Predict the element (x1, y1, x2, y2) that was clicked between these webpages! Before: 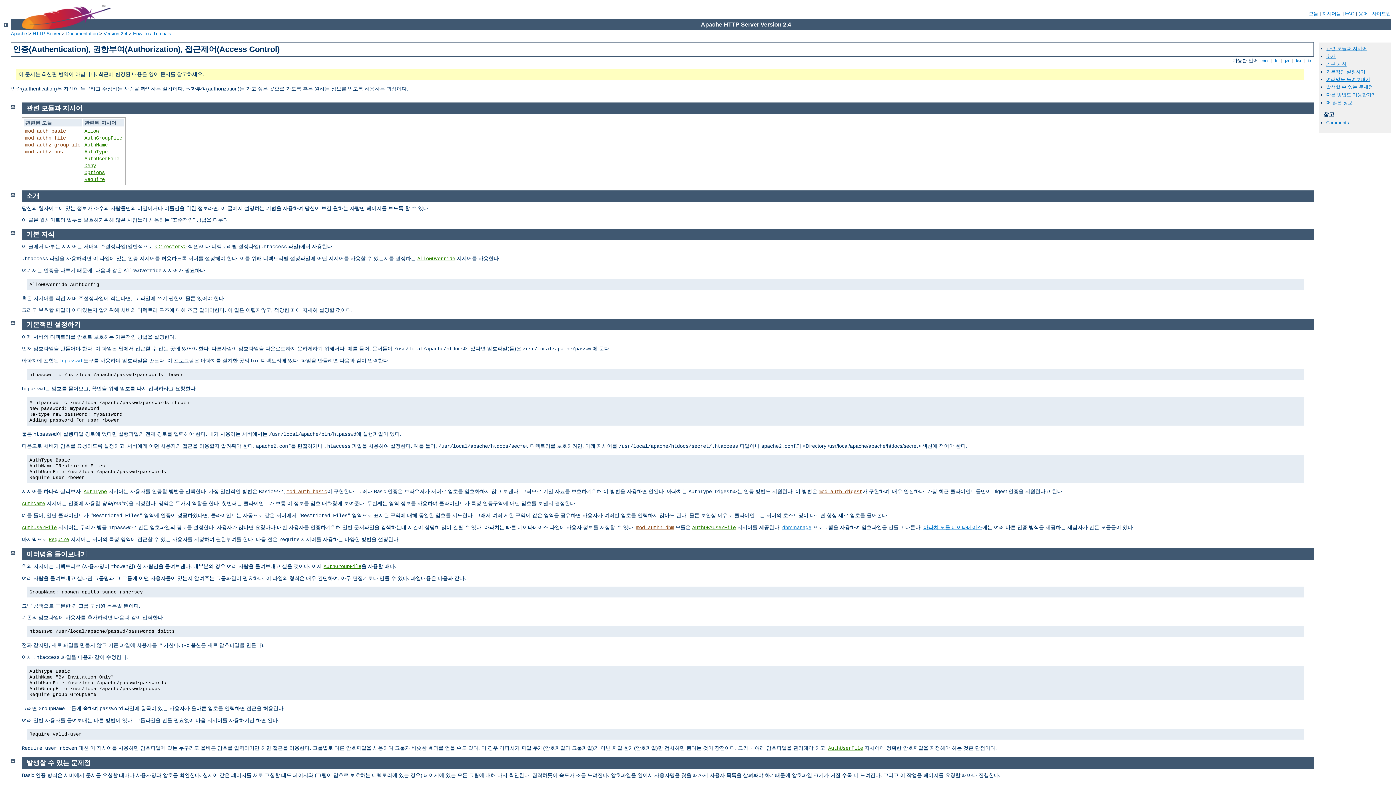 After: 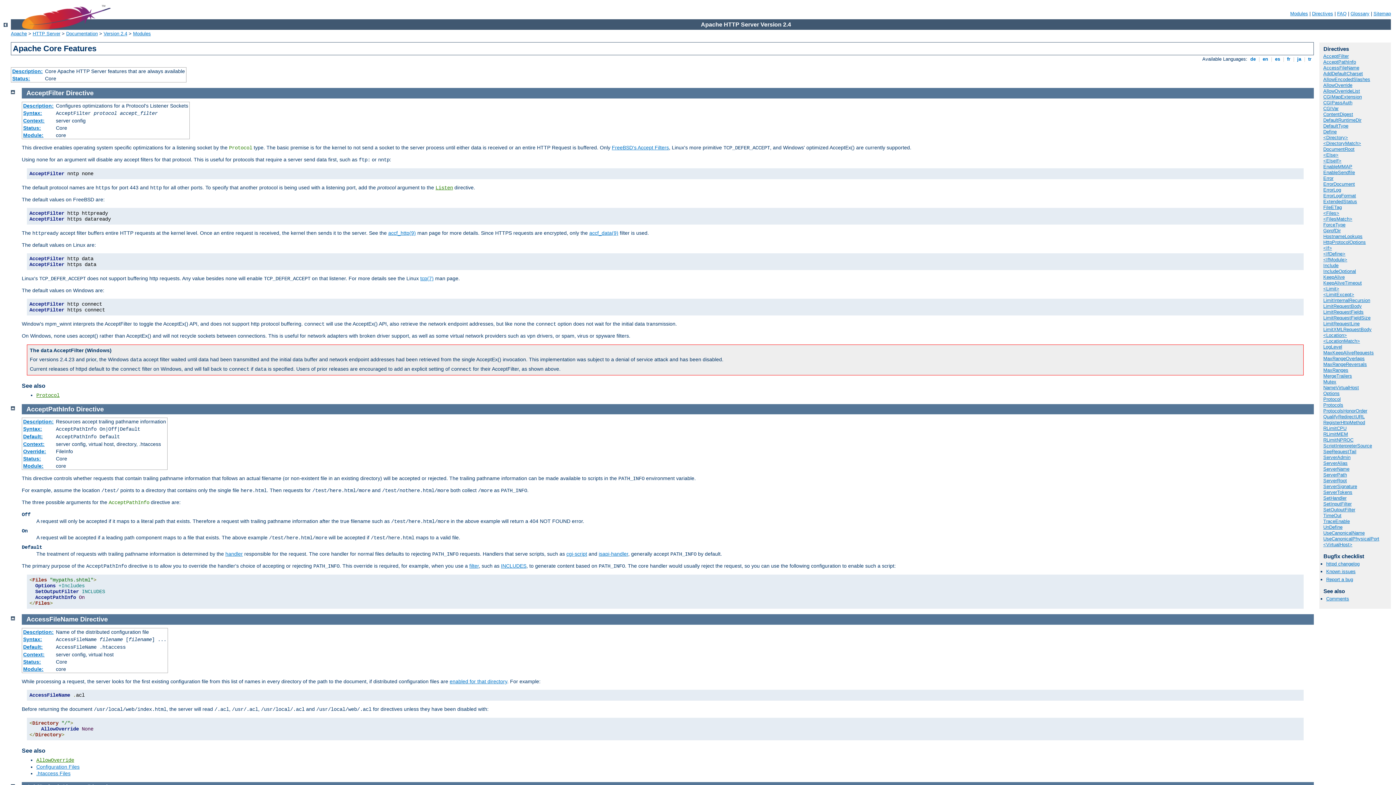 Action: label: Require bbox: (48, 537, 69, 542)